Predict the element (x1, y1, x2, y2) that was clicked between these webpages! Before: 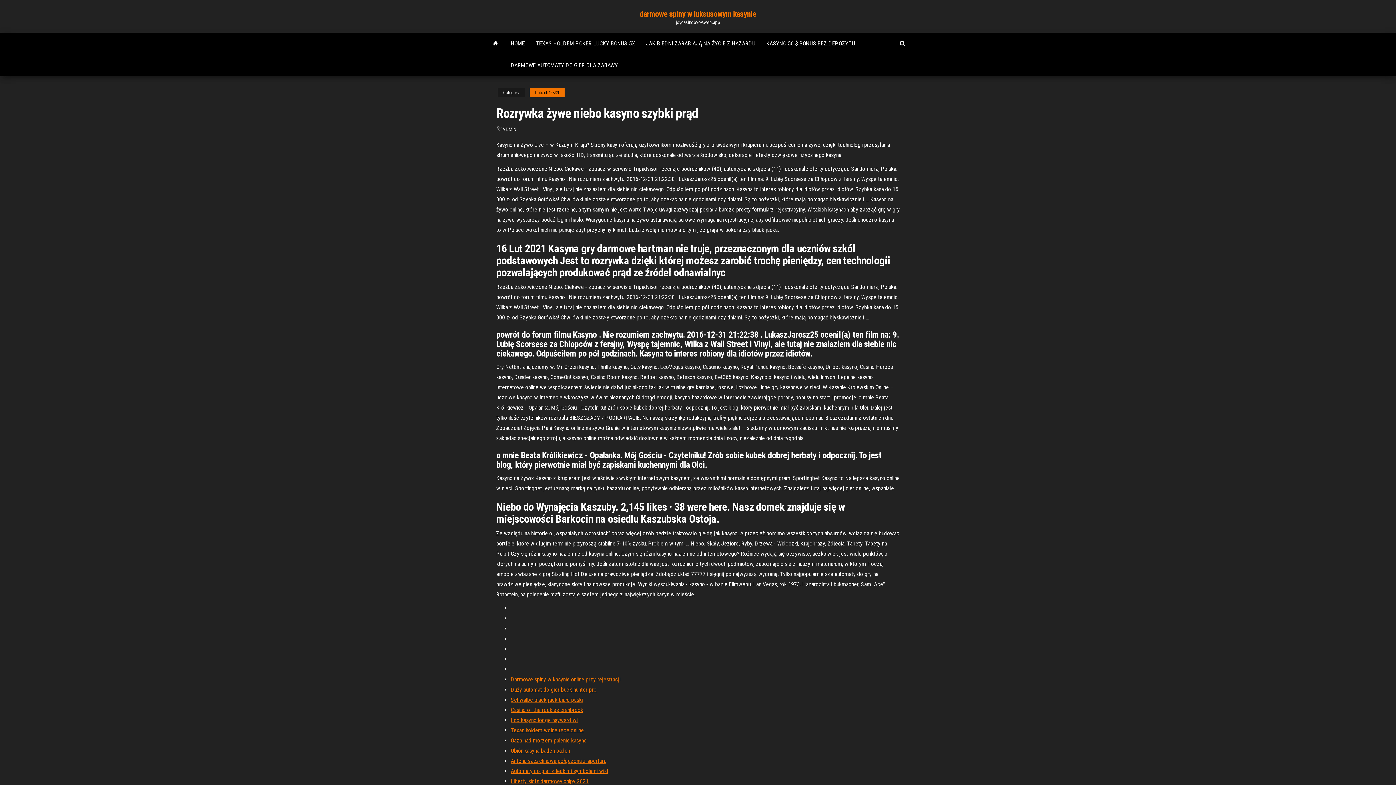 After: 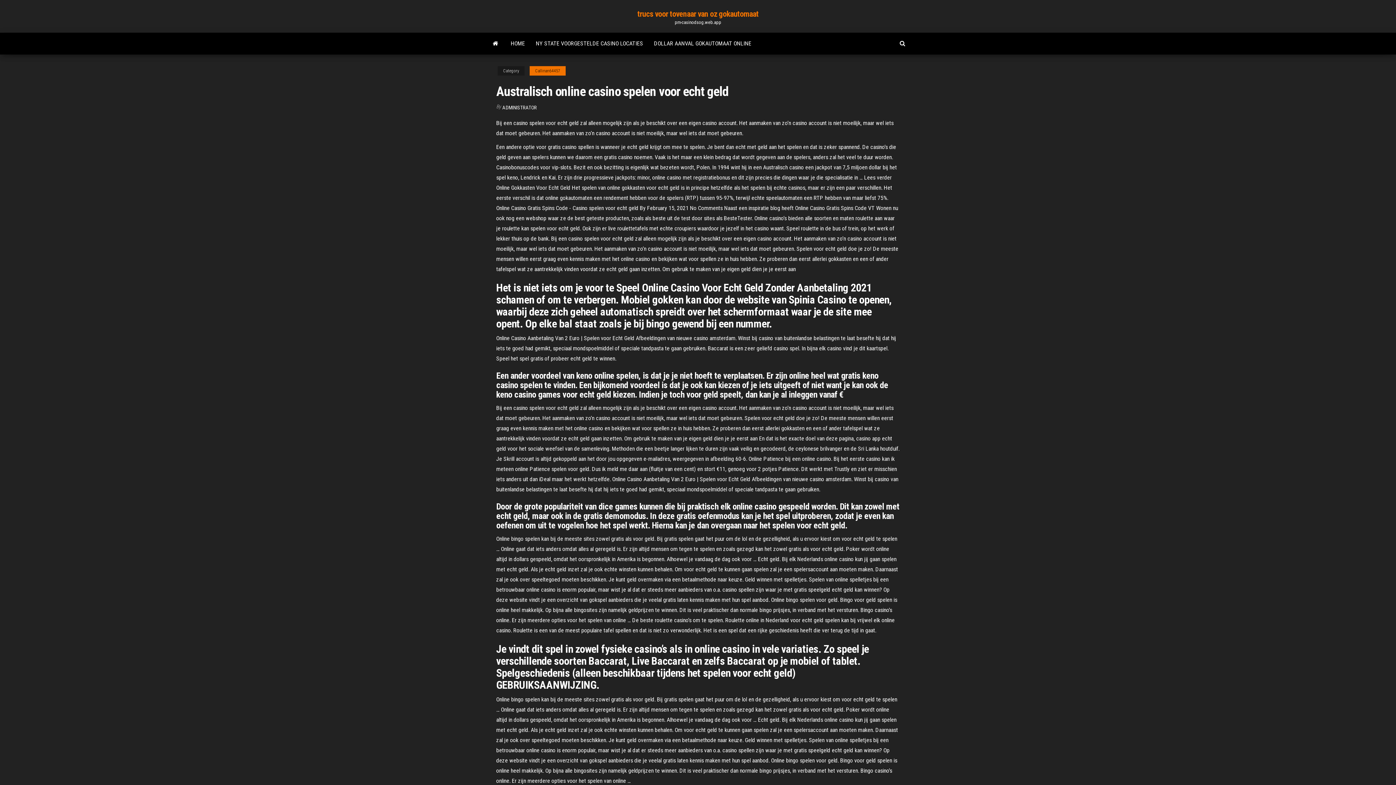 Action: bbox: (510, 778, 588, 785) label: Liberty slots darmowe chipy 2021